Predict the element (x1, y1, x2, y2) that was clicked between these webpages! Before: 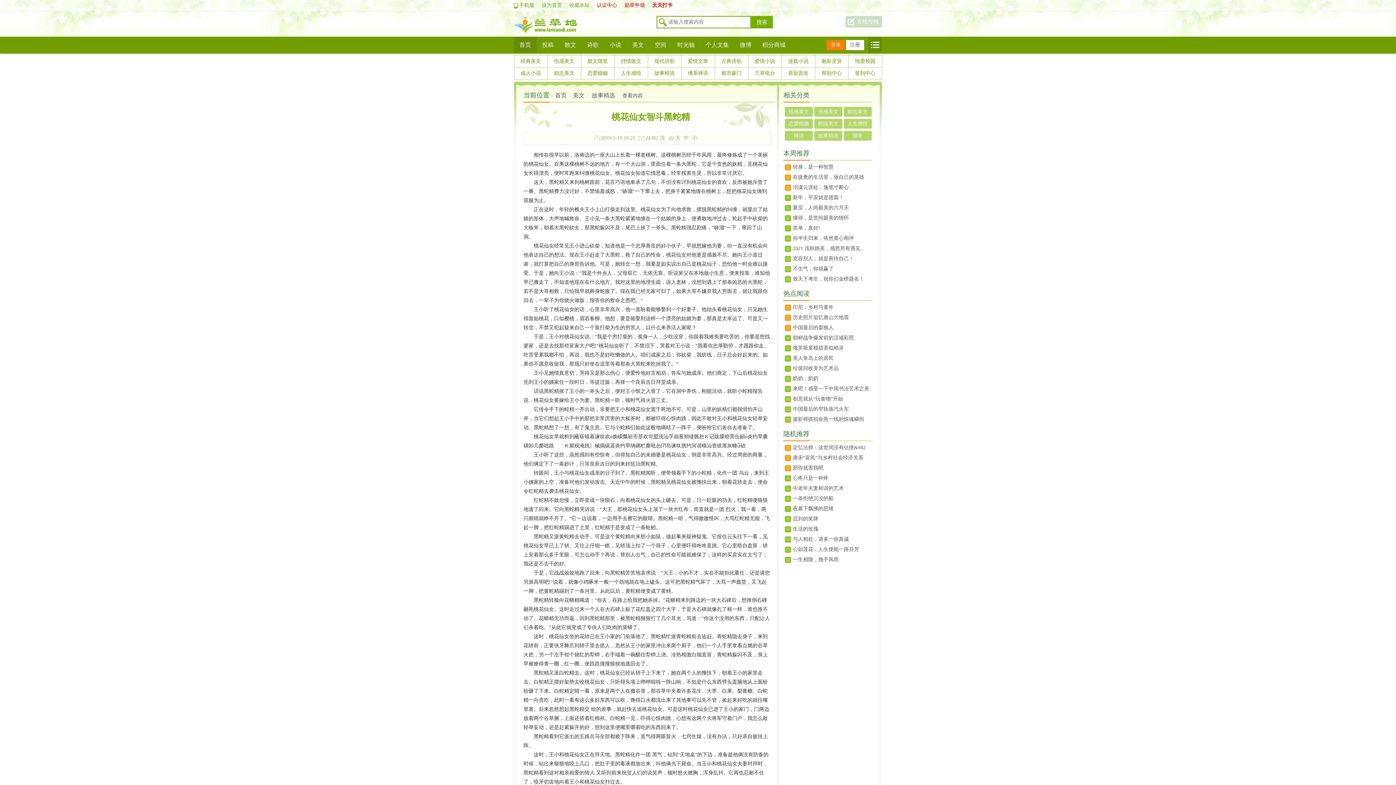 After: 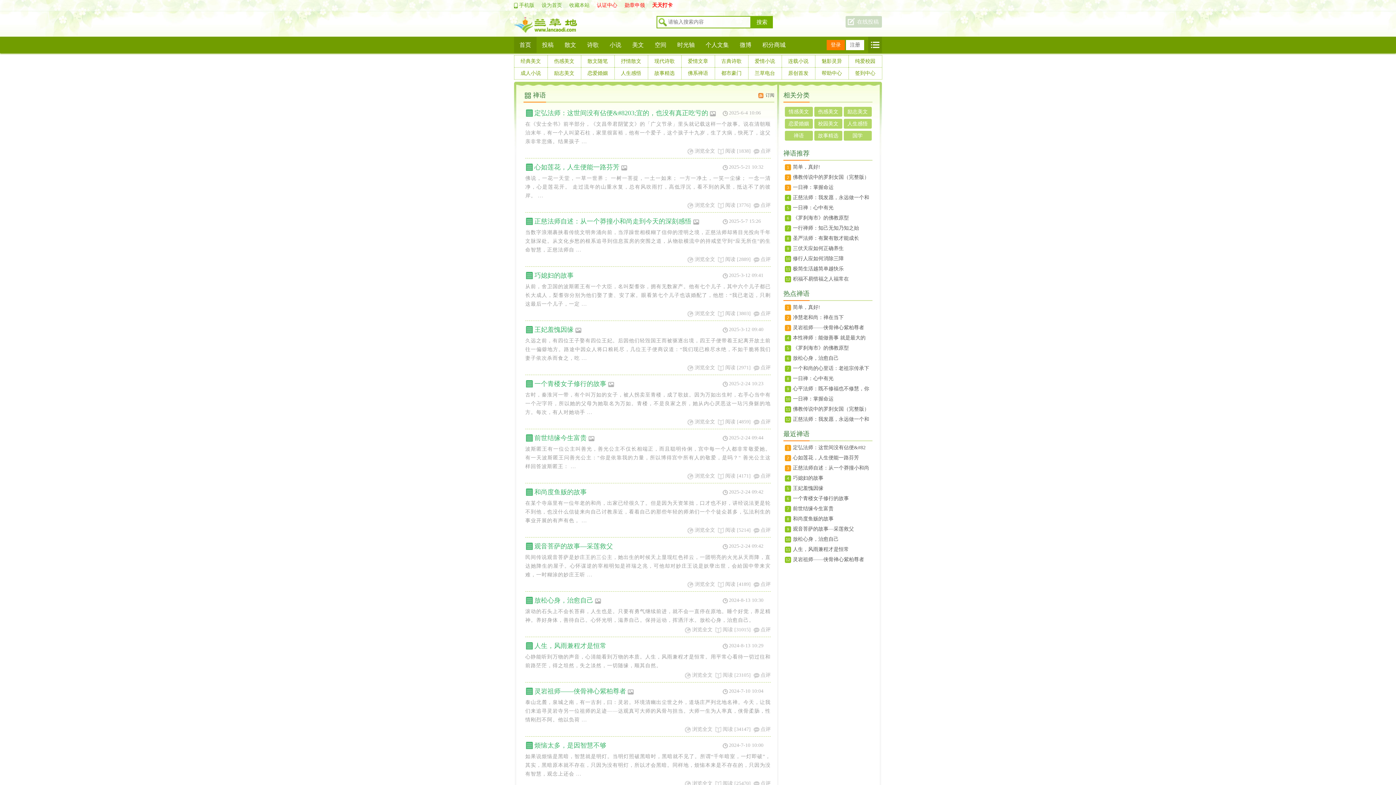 Action: bbox: (785, 130, 813, 140) label: 禅语